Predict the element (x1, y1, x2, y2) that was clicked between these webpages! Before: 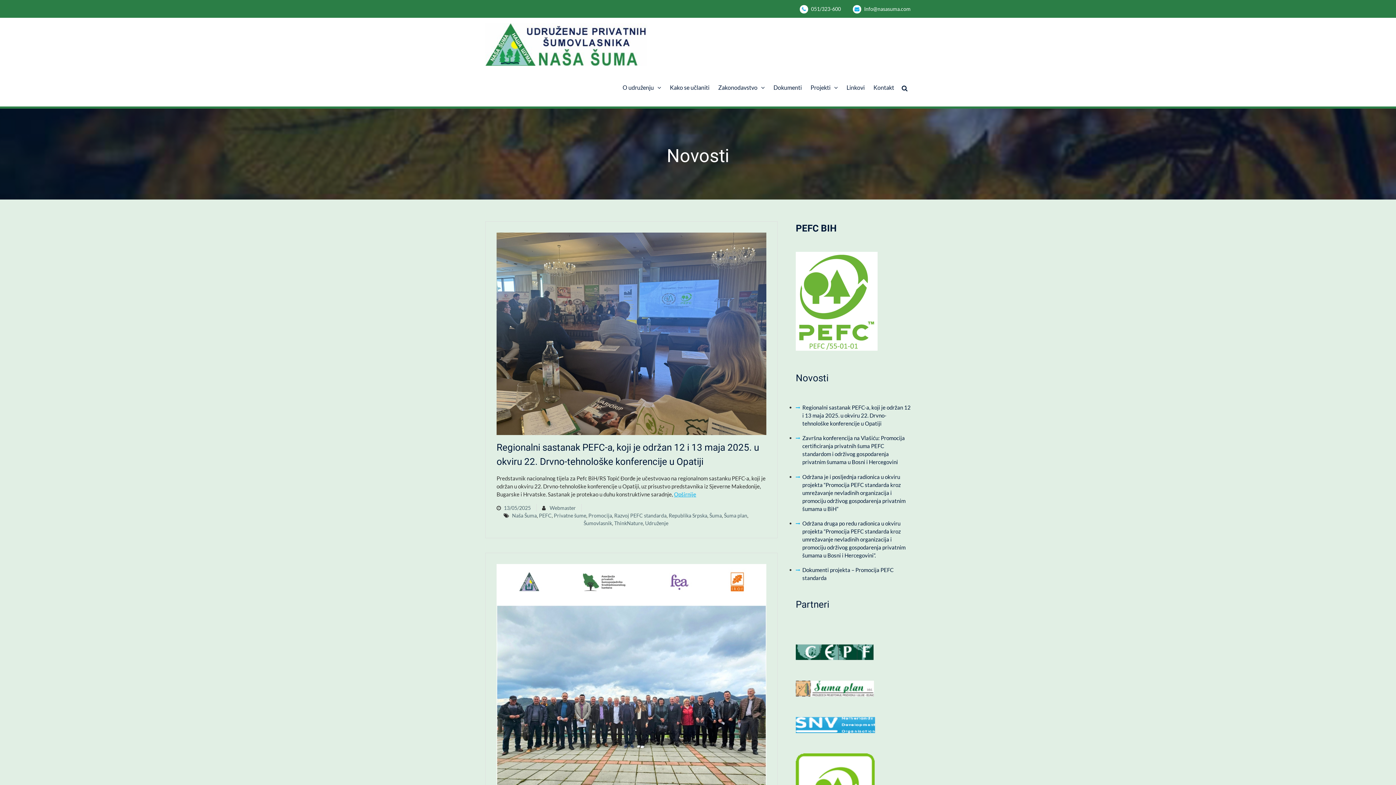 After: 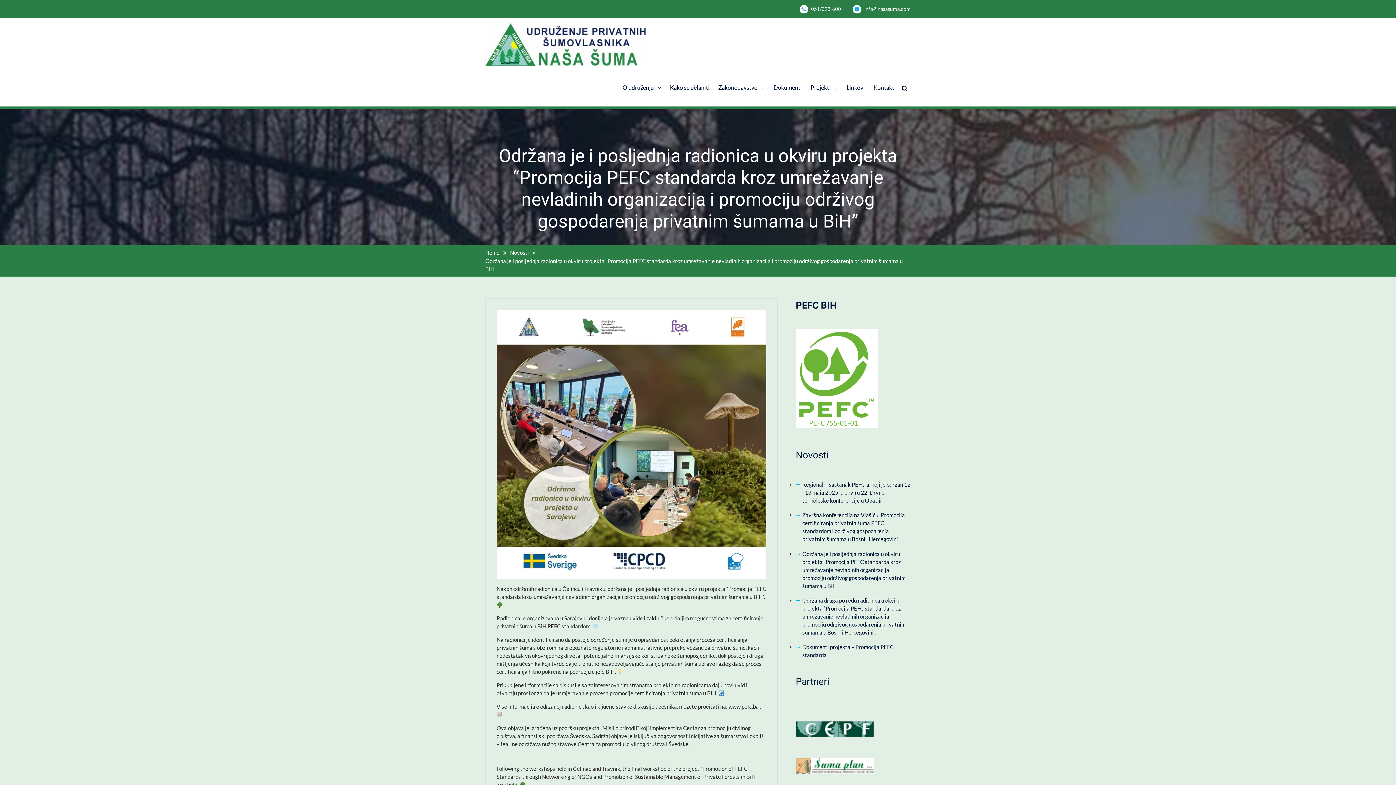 Action: bbox: (802, 473, 905, 512) label: Održana je i posljednja radionica u okviru projekta “Promocija PEFC standarda kroz umrežavanje nevladinih organizacija i promociju održivog gospodarenja privatnim šumama u BiH”